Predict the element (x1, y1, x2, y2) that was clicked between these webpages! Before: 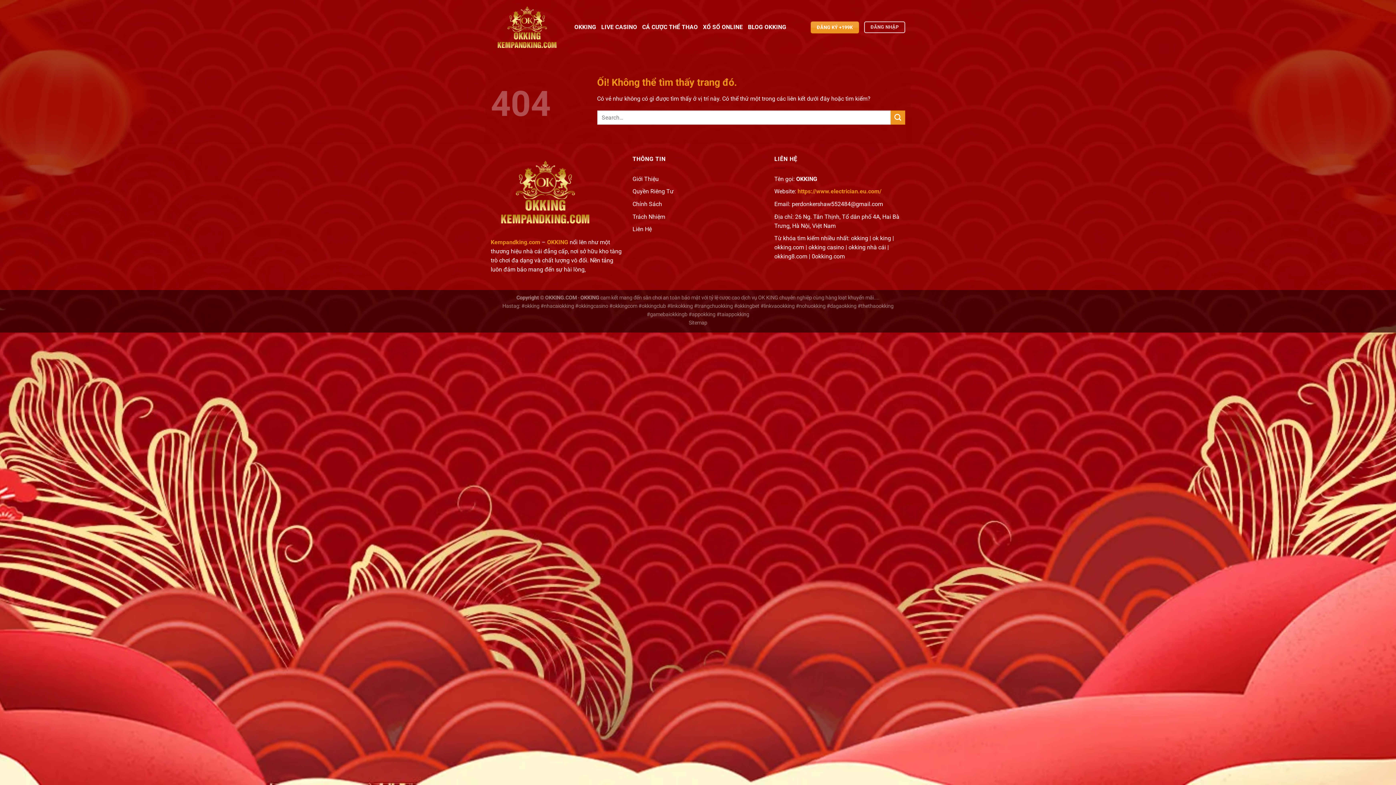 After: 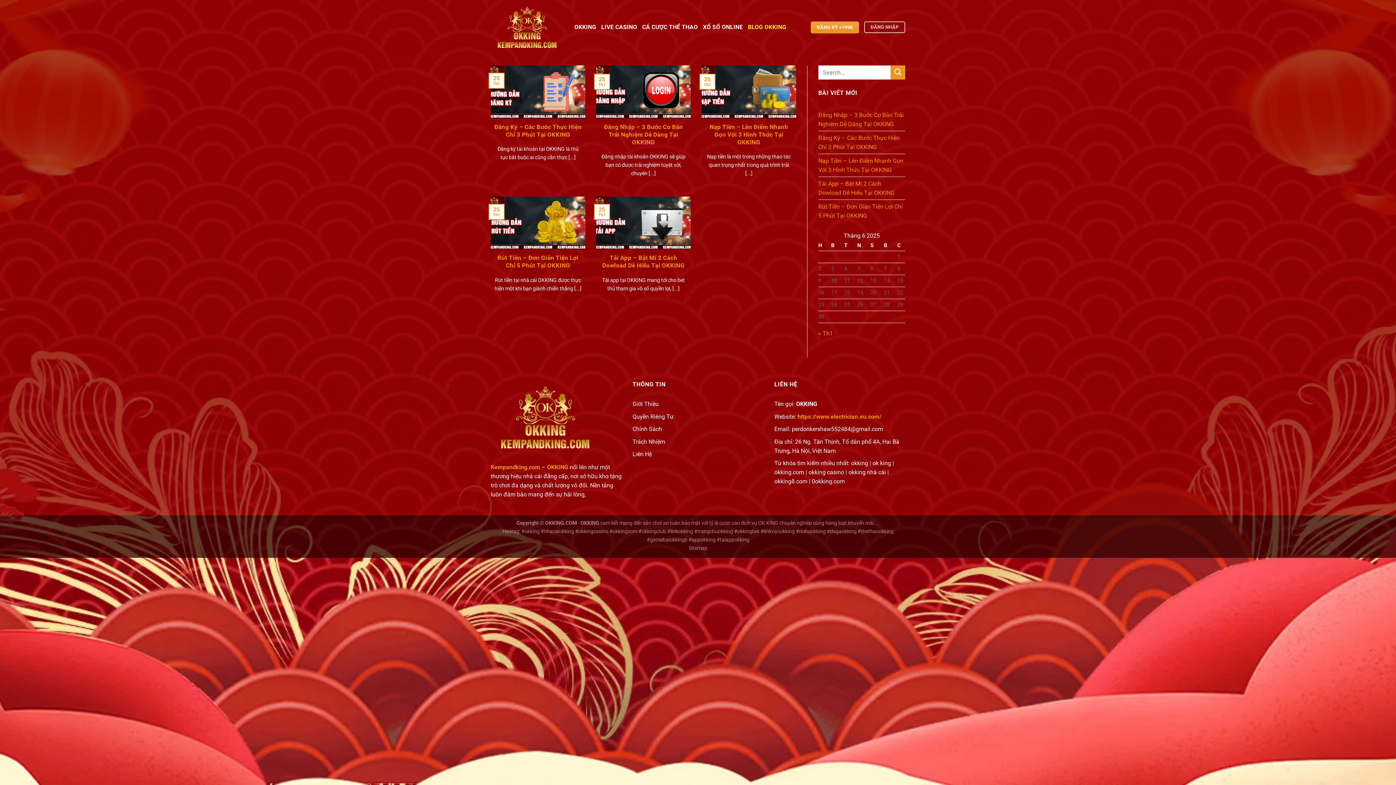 Action: bbox: (748, 20, 786, 33) label: BLOG OKKING